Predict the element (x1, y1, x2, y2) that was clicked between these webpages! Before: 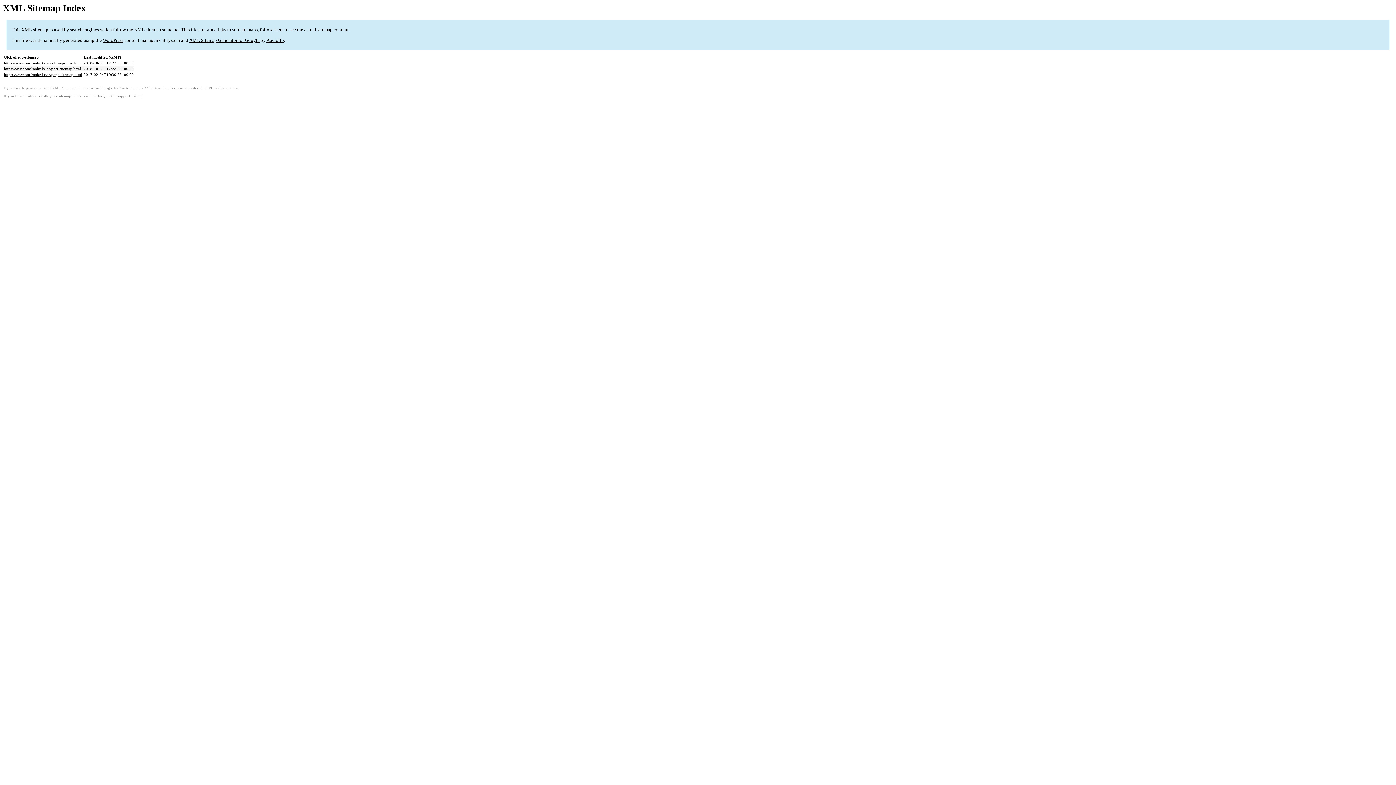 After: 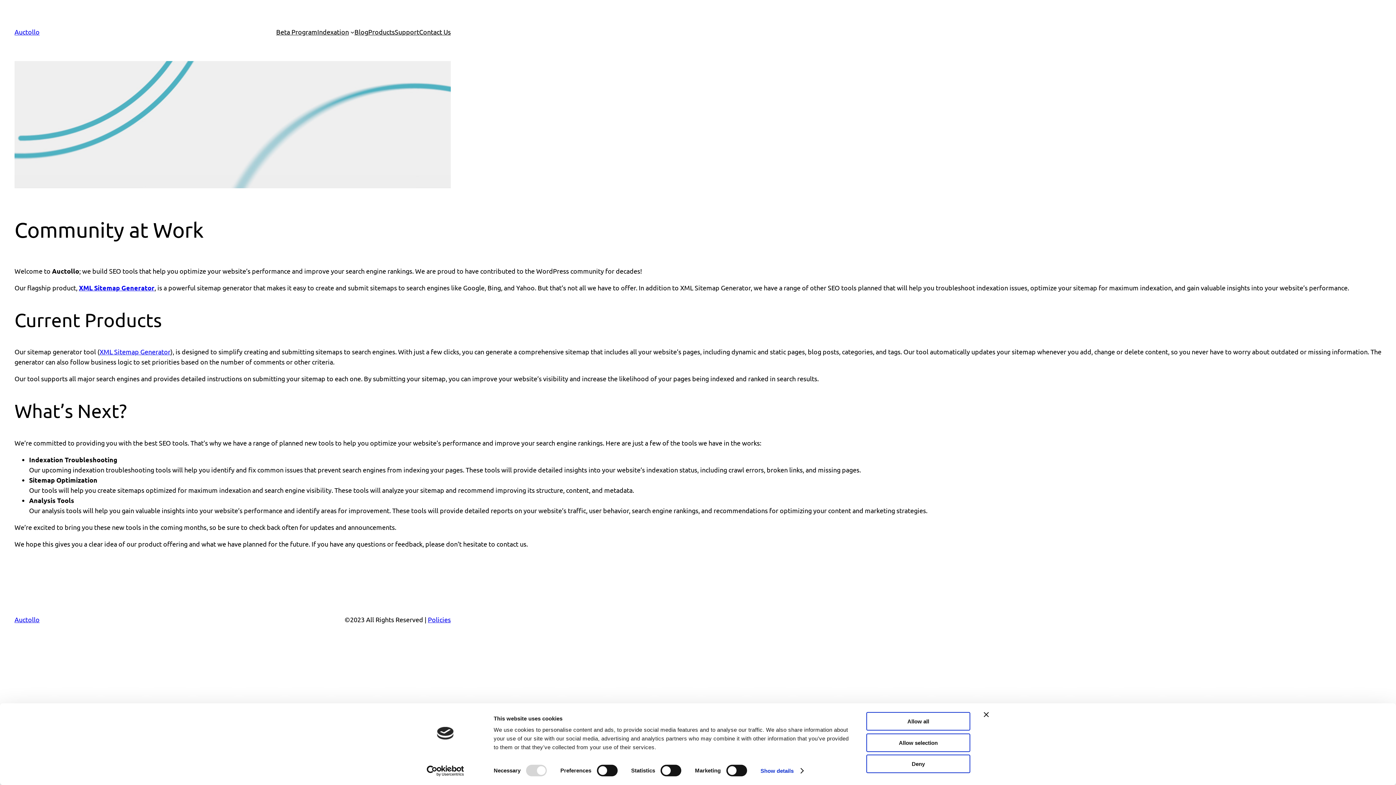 Action: label: Auctollo bbox: (266, 37, 284, 43)